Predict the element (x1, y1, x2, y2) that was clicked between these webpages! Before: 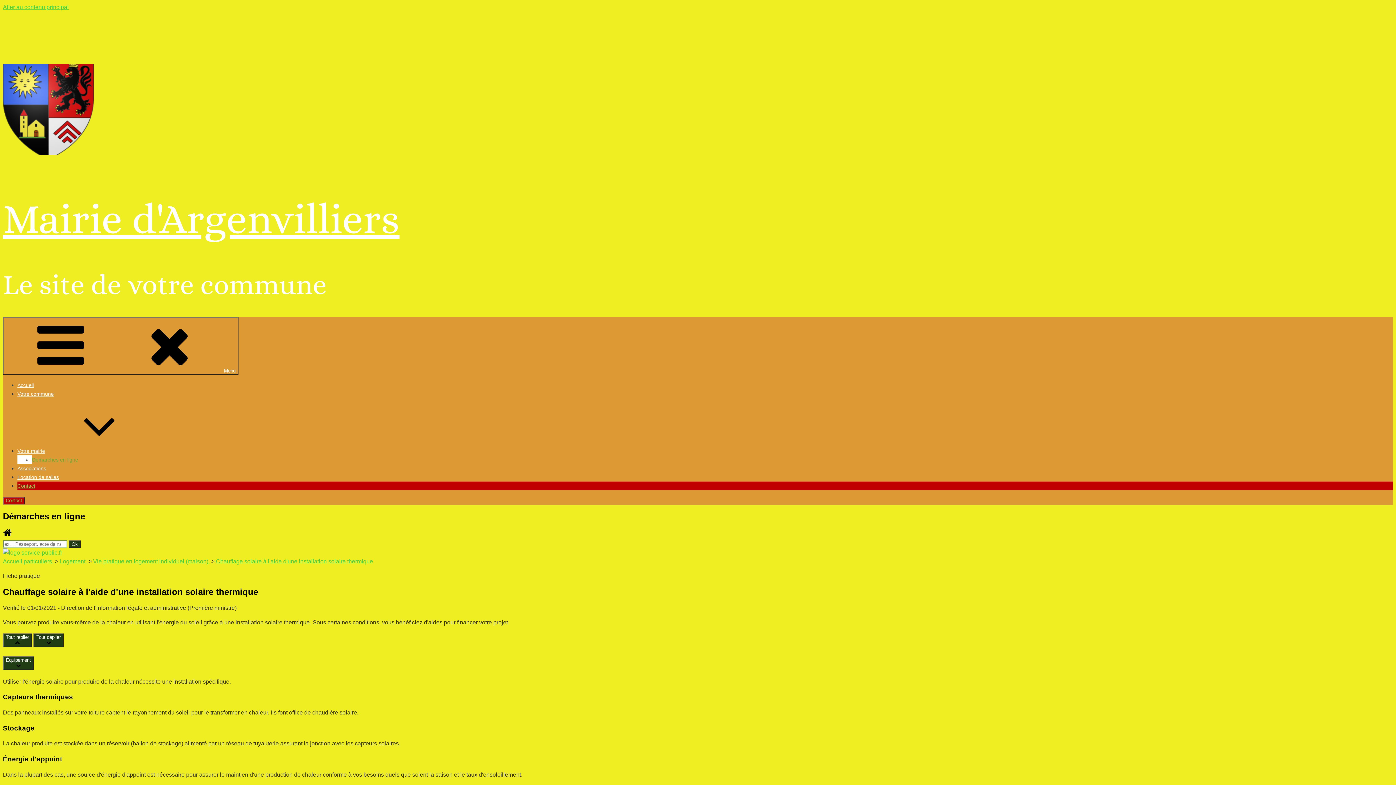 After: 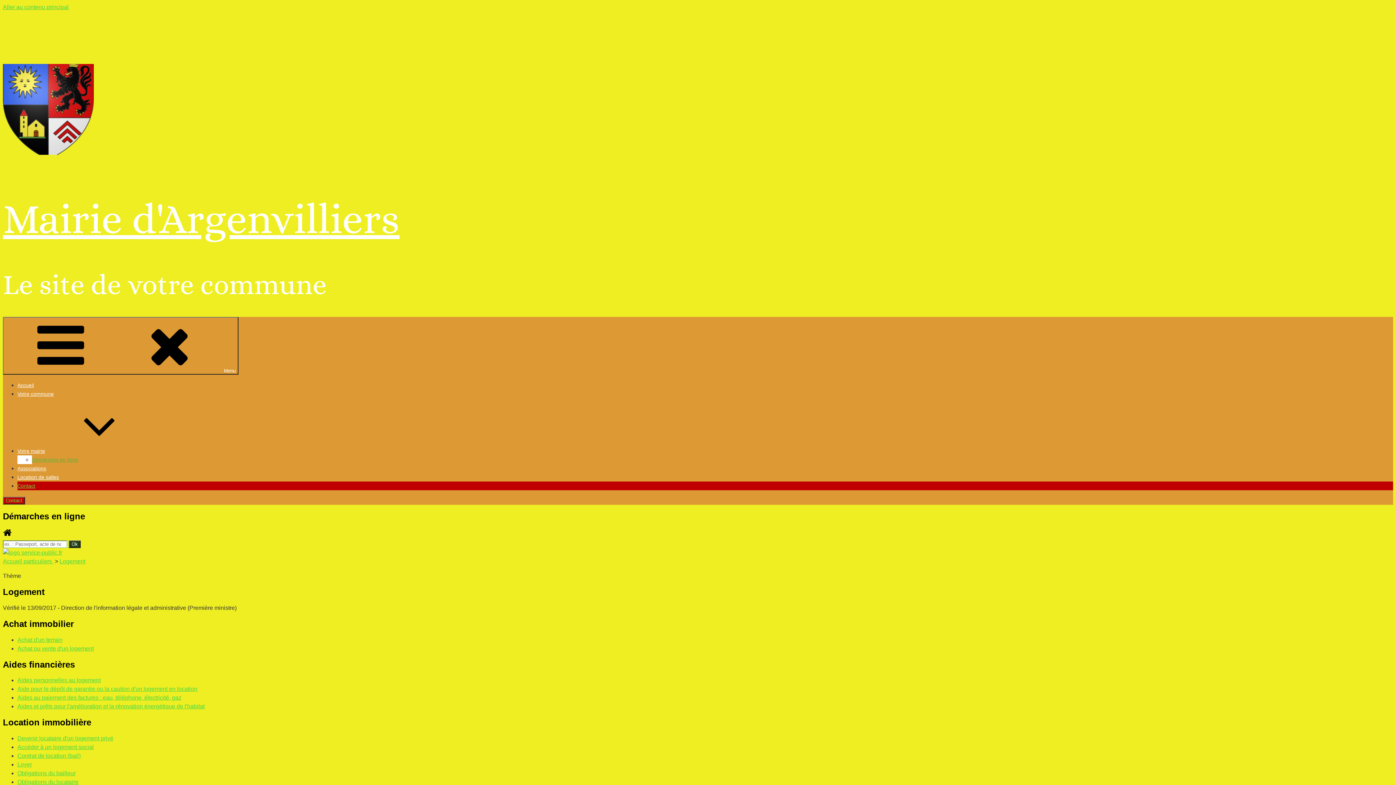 Action: bbox: (59, 558, 86, 564) label: Logement 